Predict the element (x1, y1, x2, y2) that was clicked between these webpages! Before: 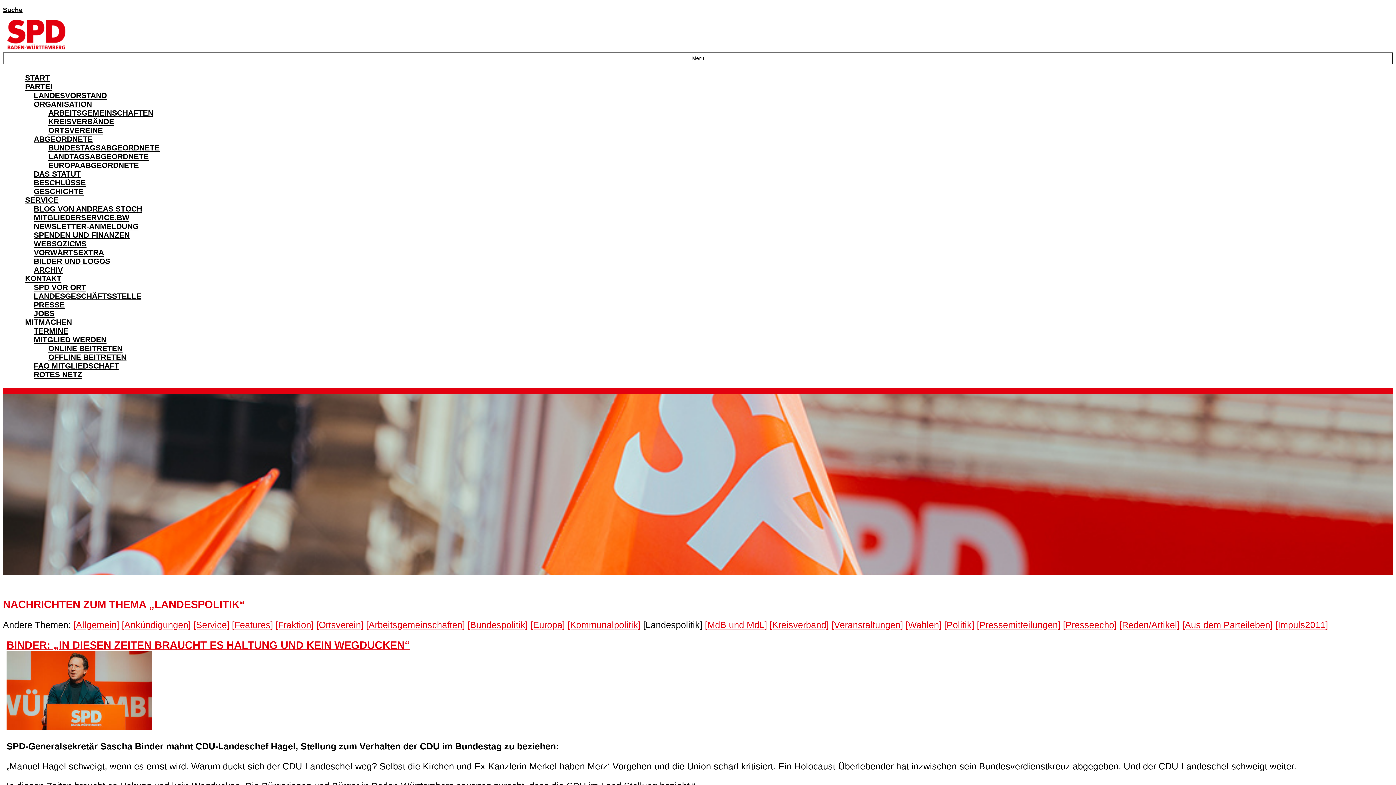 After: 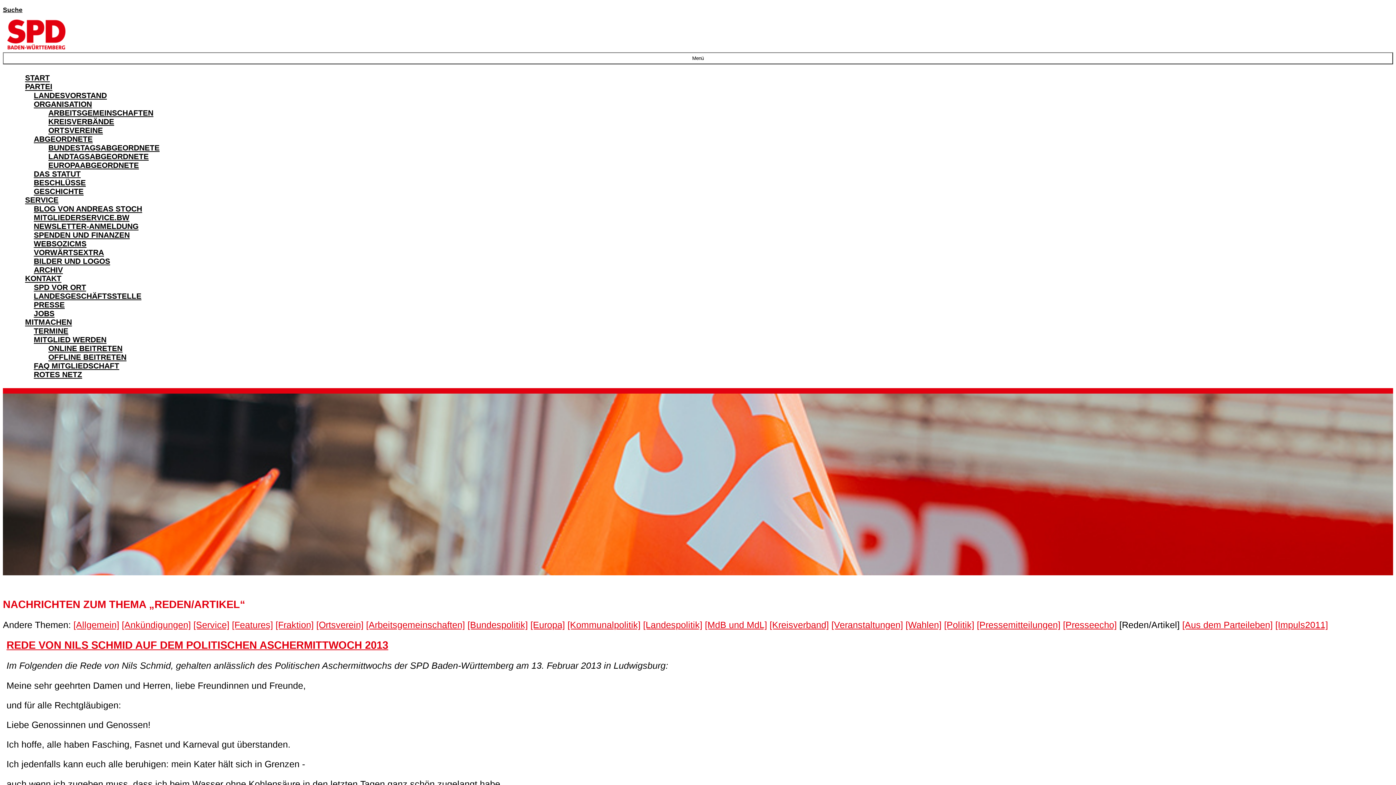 Action: label: [Reden/Artikel] bbox: (1119, 620, 1180, 630)